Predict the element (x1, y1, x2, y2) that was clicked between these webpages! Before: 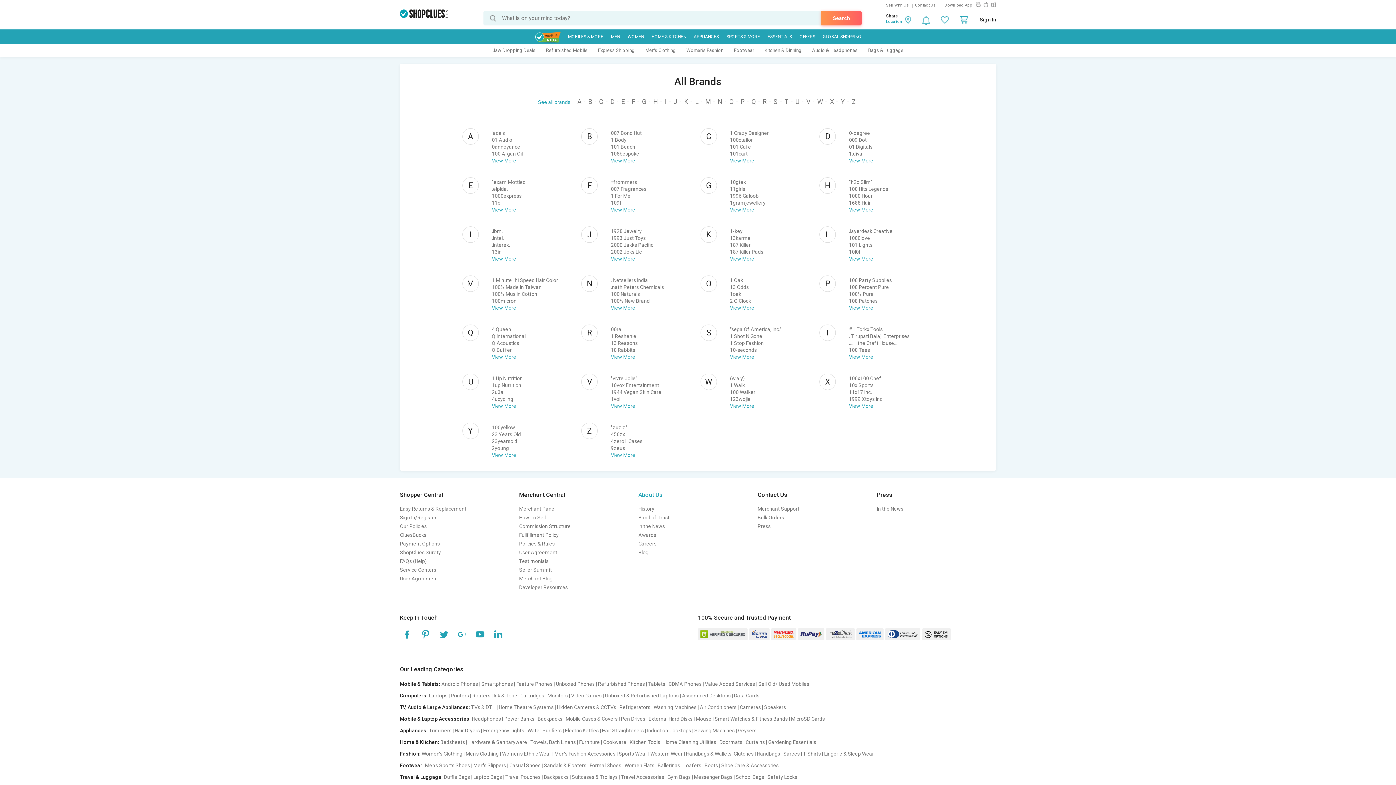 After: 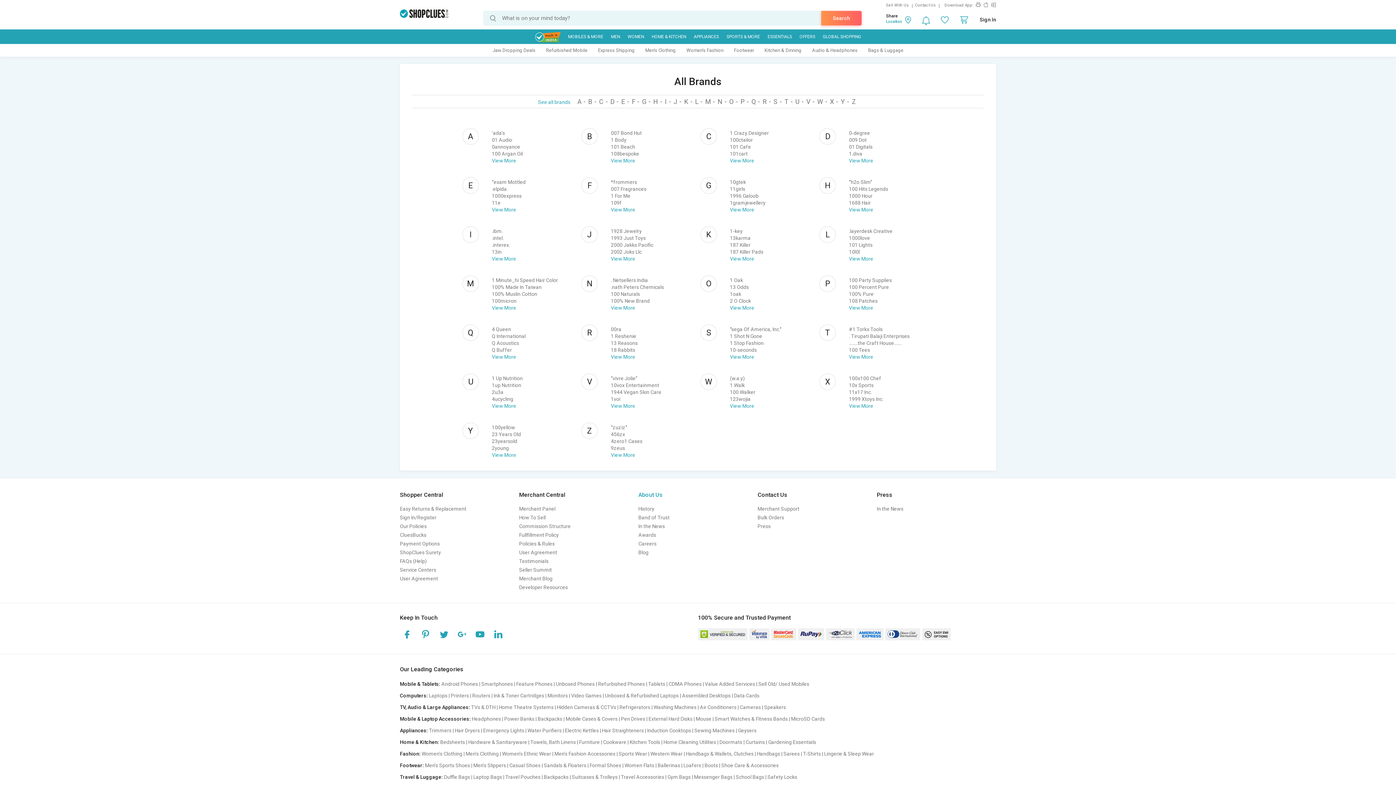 Action: label: 1 Walk bbox: (730, 382, 745, 388)